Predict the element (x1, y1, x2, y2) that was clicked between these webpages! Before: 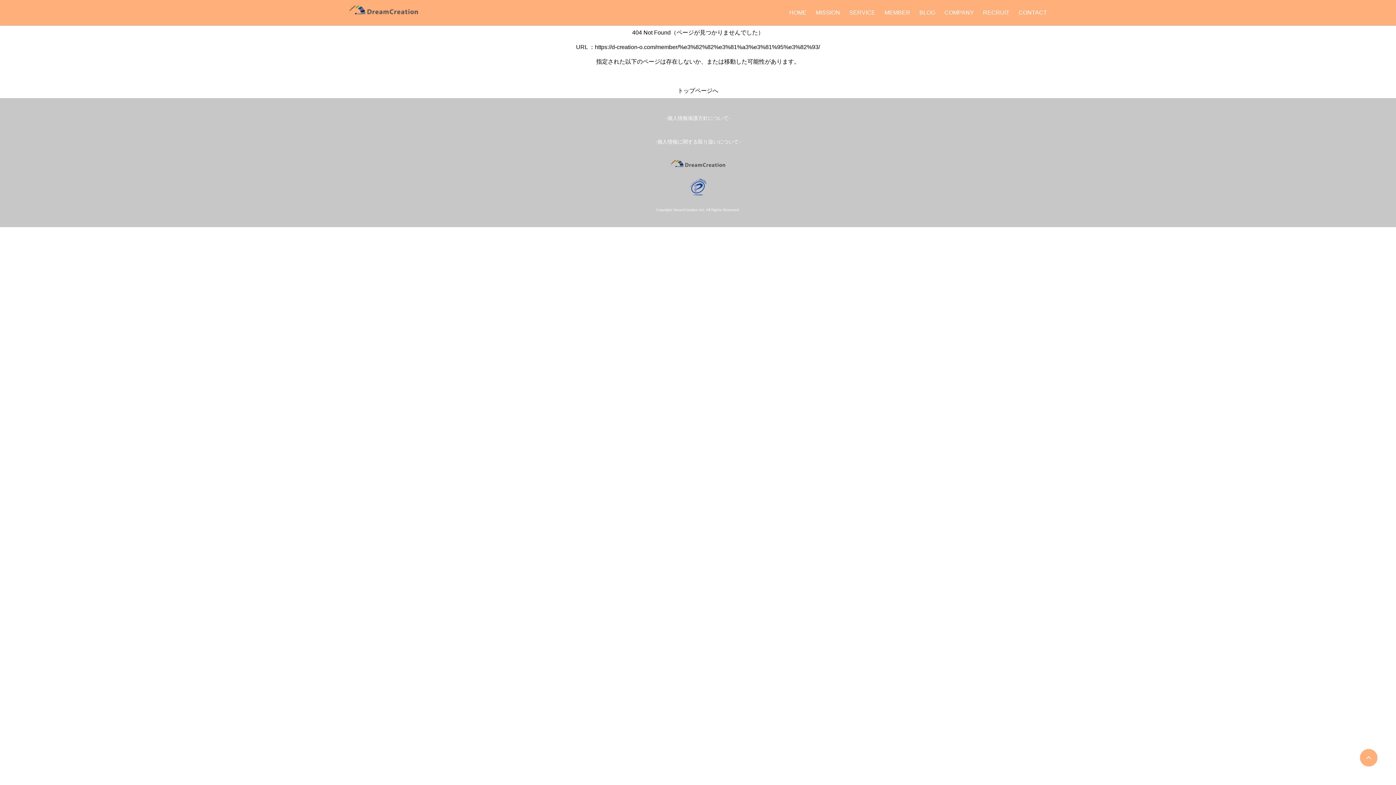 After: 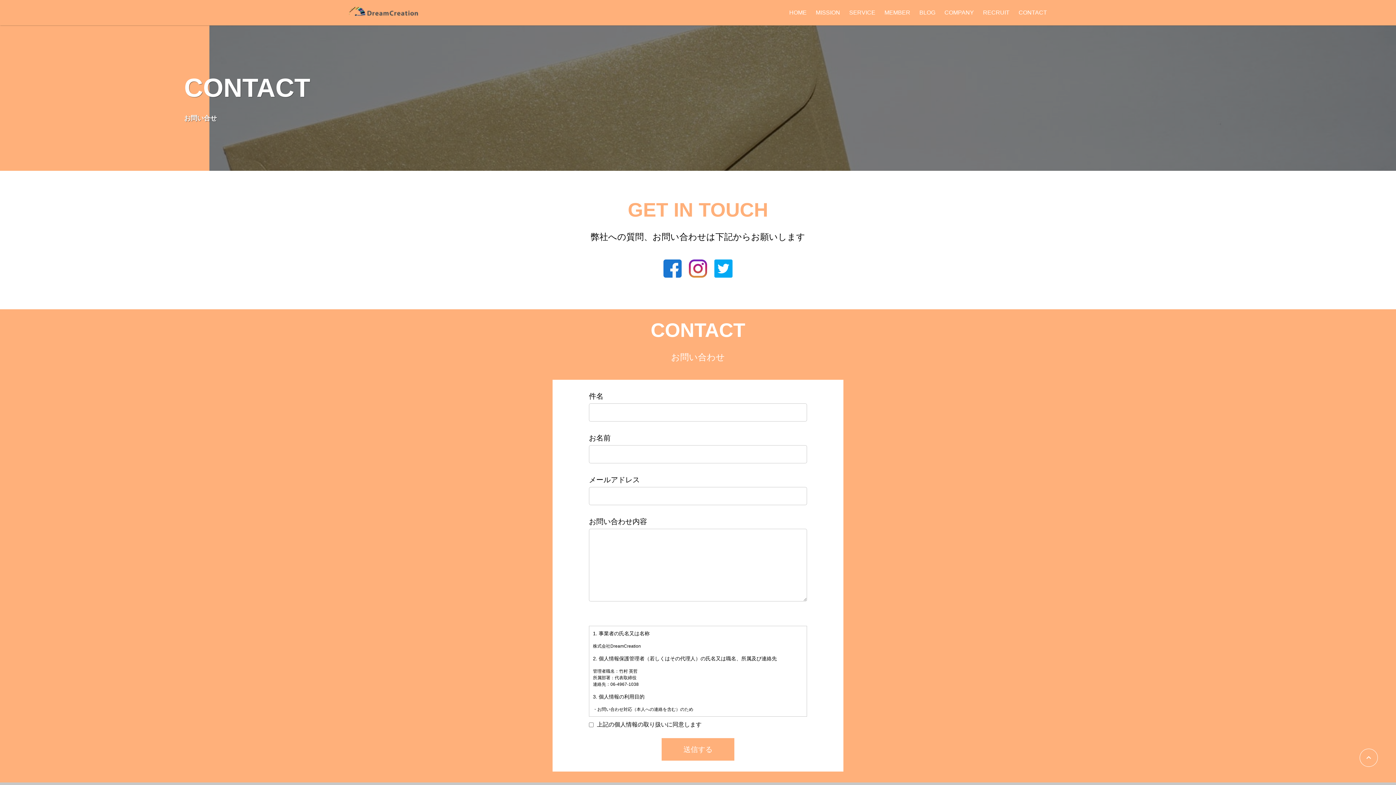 Action: label: CONTACT bbox: (1018, 9, 1047, 15)